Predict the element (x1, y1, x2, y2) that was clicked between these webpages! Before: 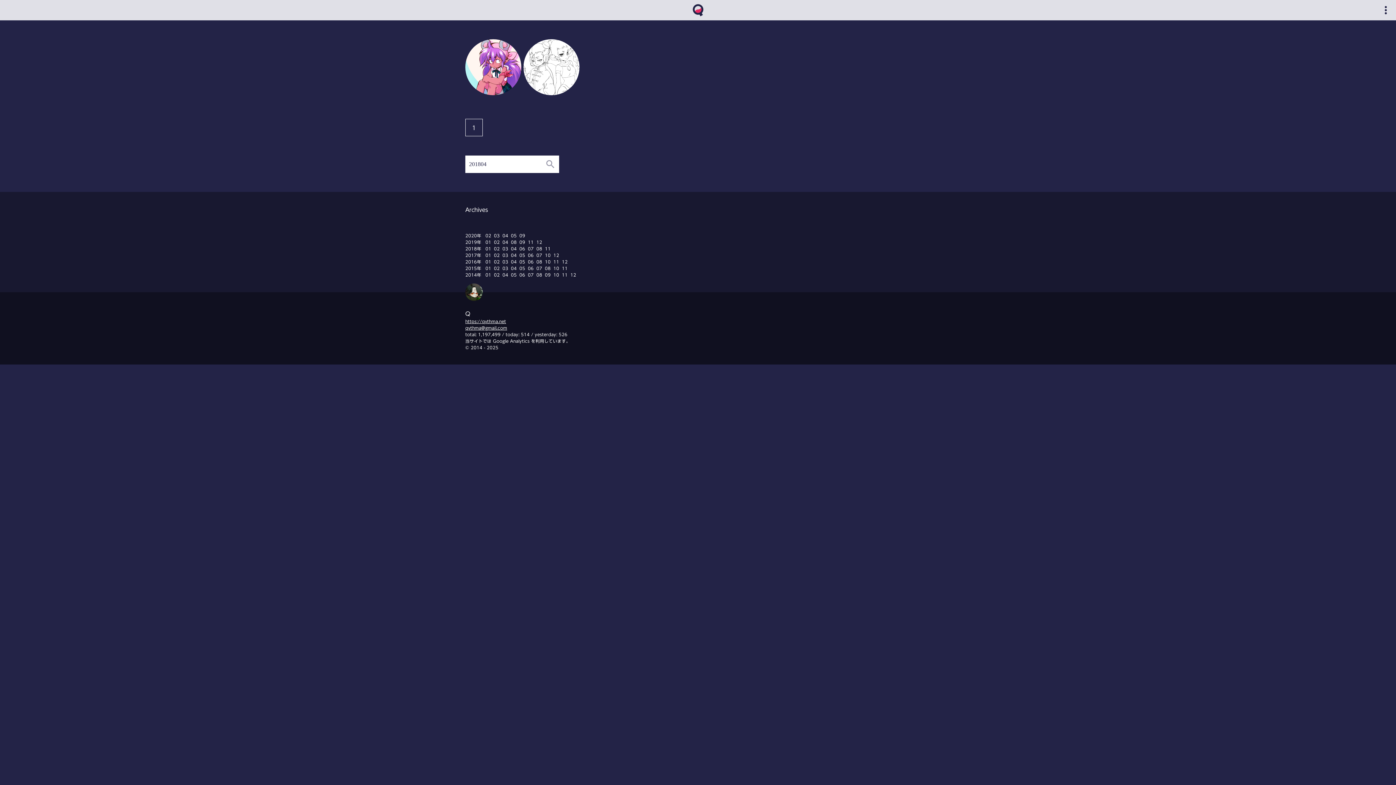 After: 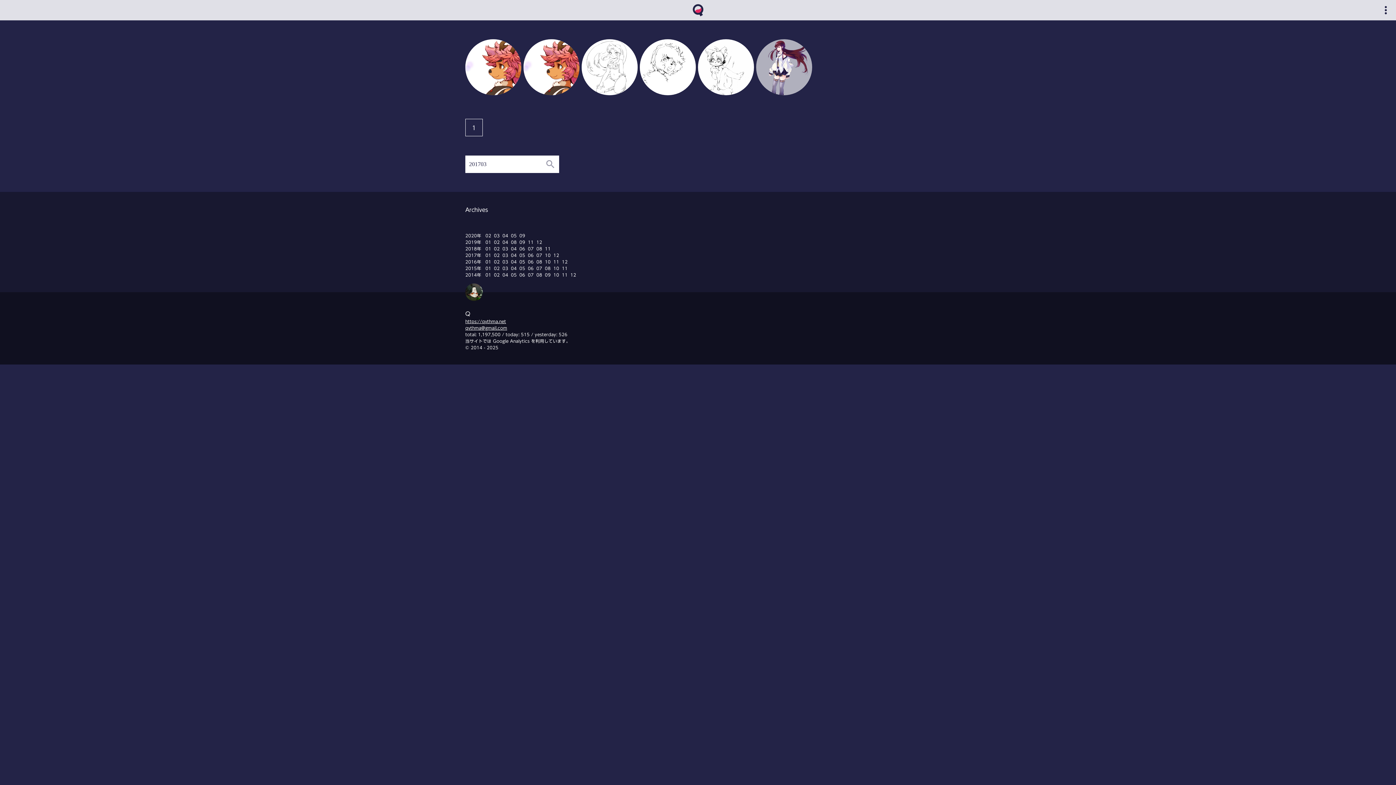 Action: label: 03 bbox: (502, 253, 508, 257)